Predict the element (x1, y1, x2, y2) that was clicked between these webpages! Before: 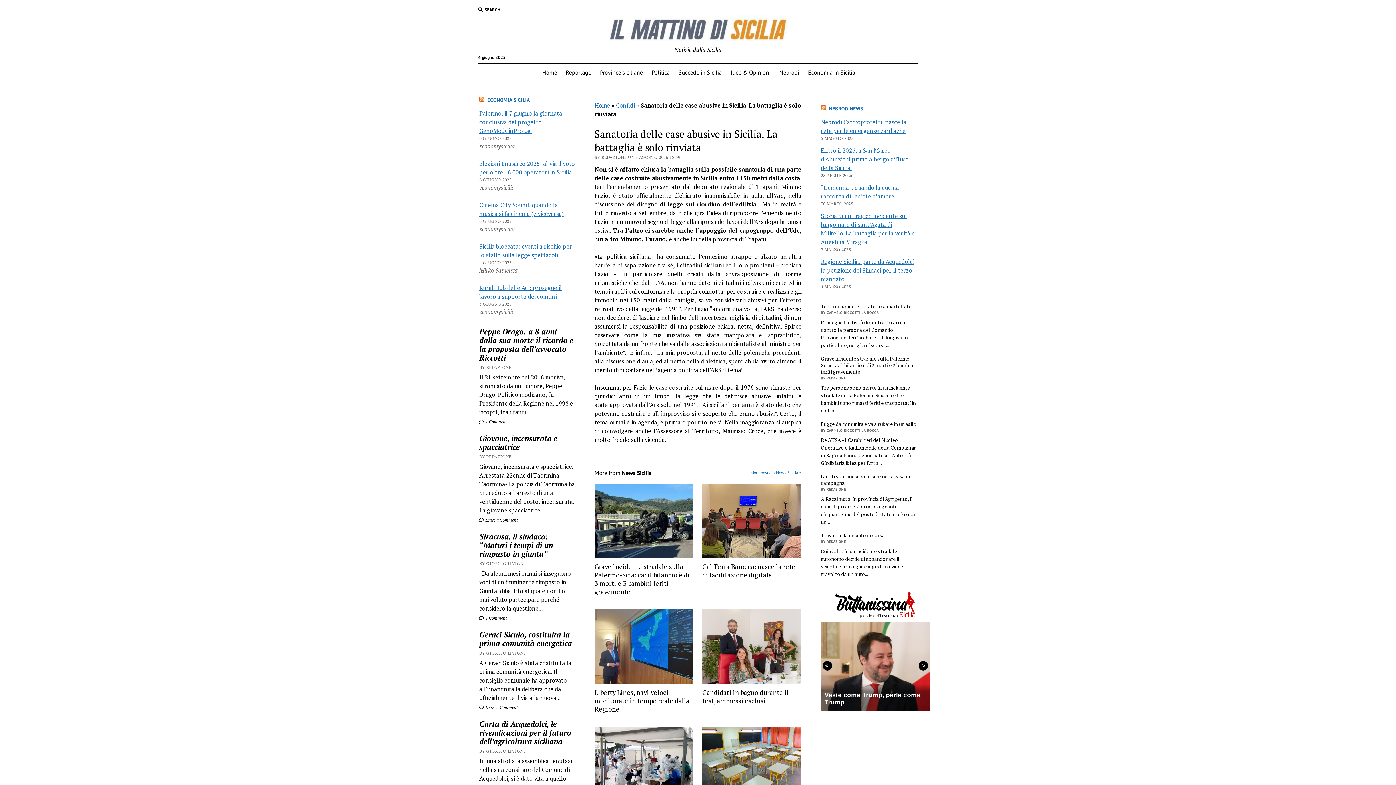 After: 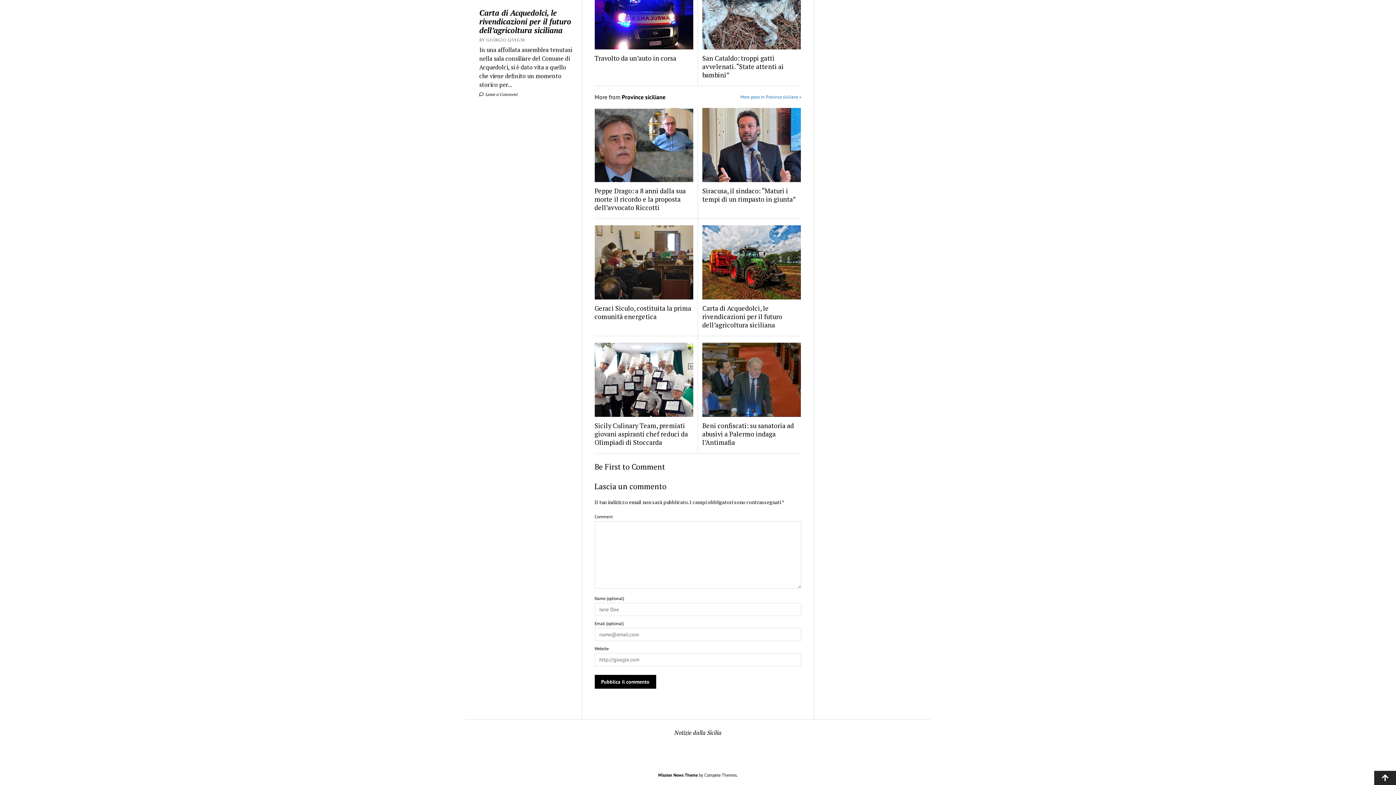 Action: label:  Leave a Comment bbox: (479, 517, 517, 522)